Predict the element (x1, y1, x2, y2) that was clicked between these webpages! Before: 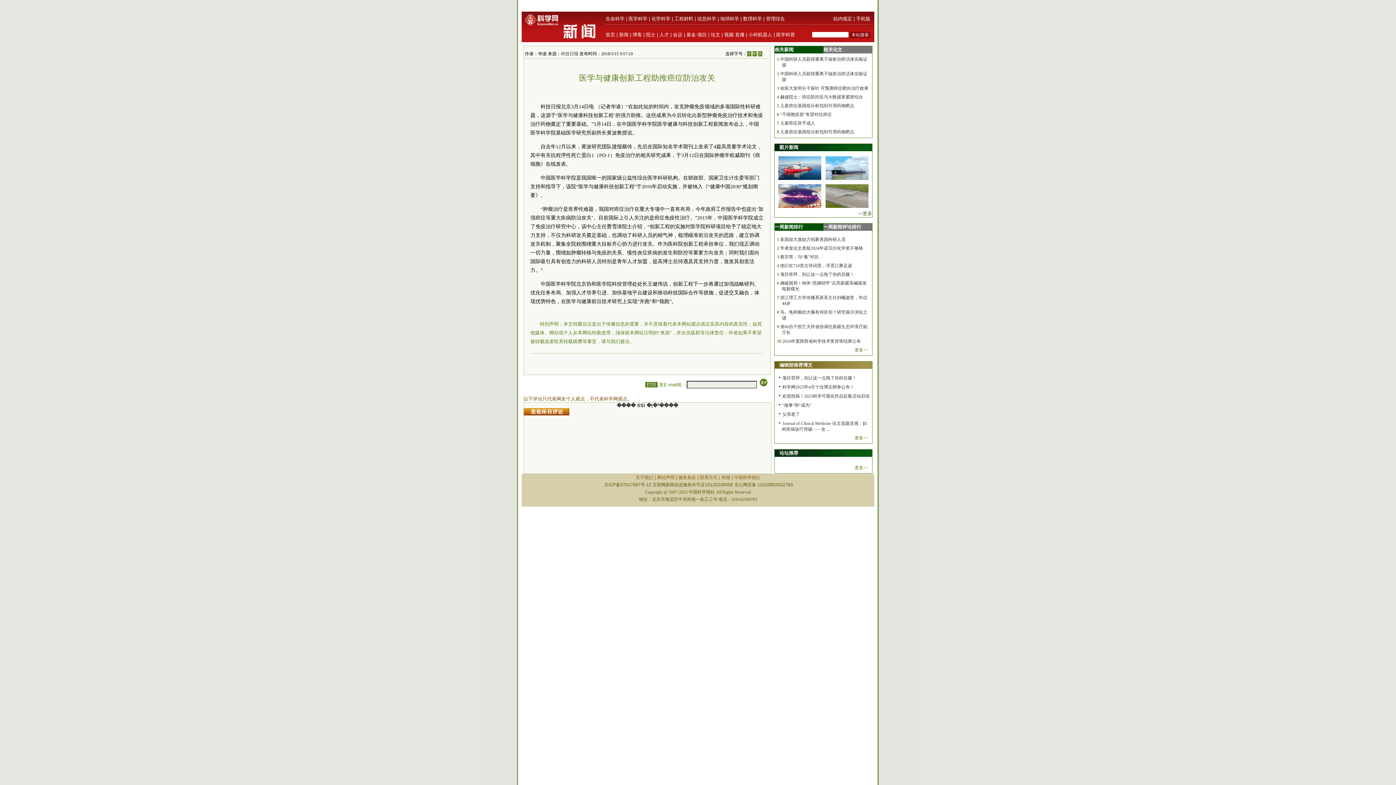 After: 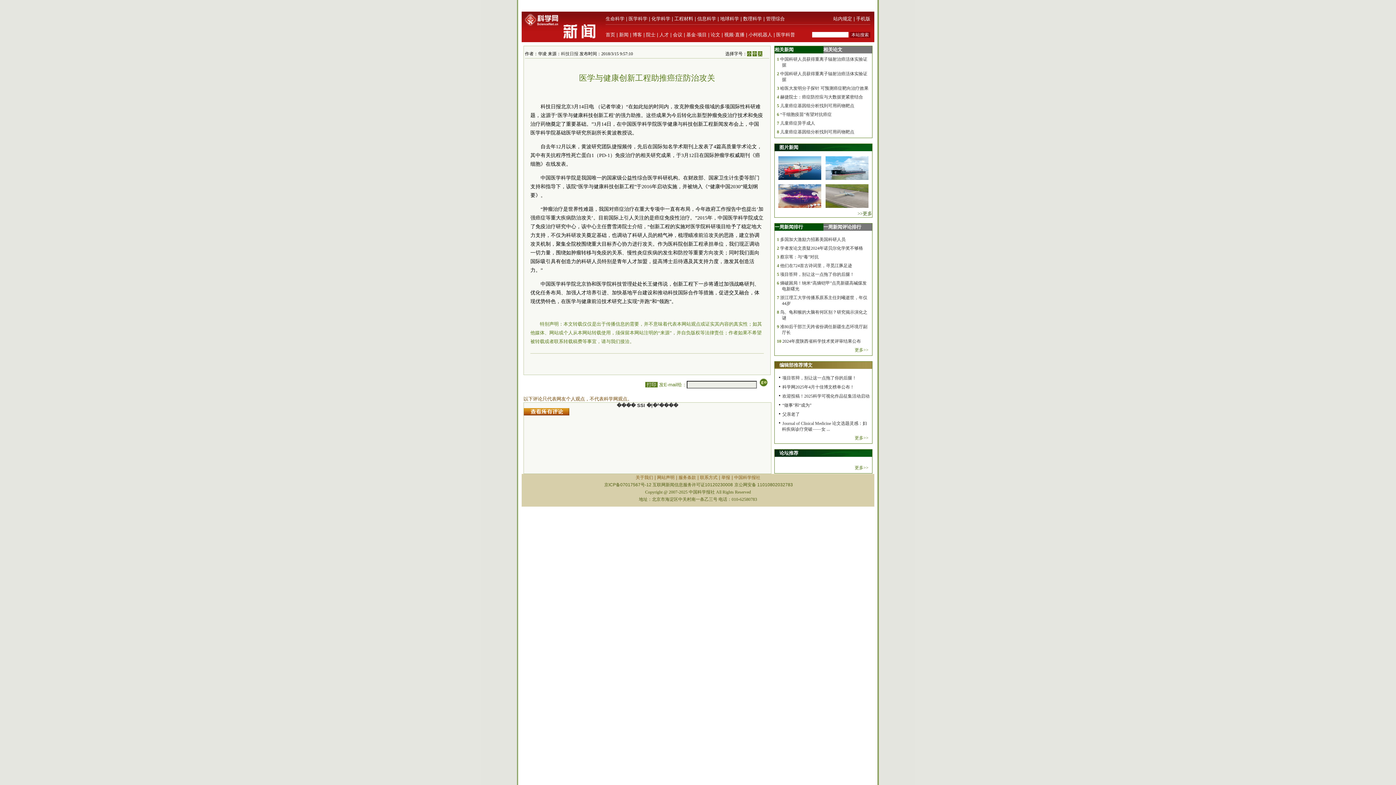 Action: bbox: (778, 176, 821, 181)